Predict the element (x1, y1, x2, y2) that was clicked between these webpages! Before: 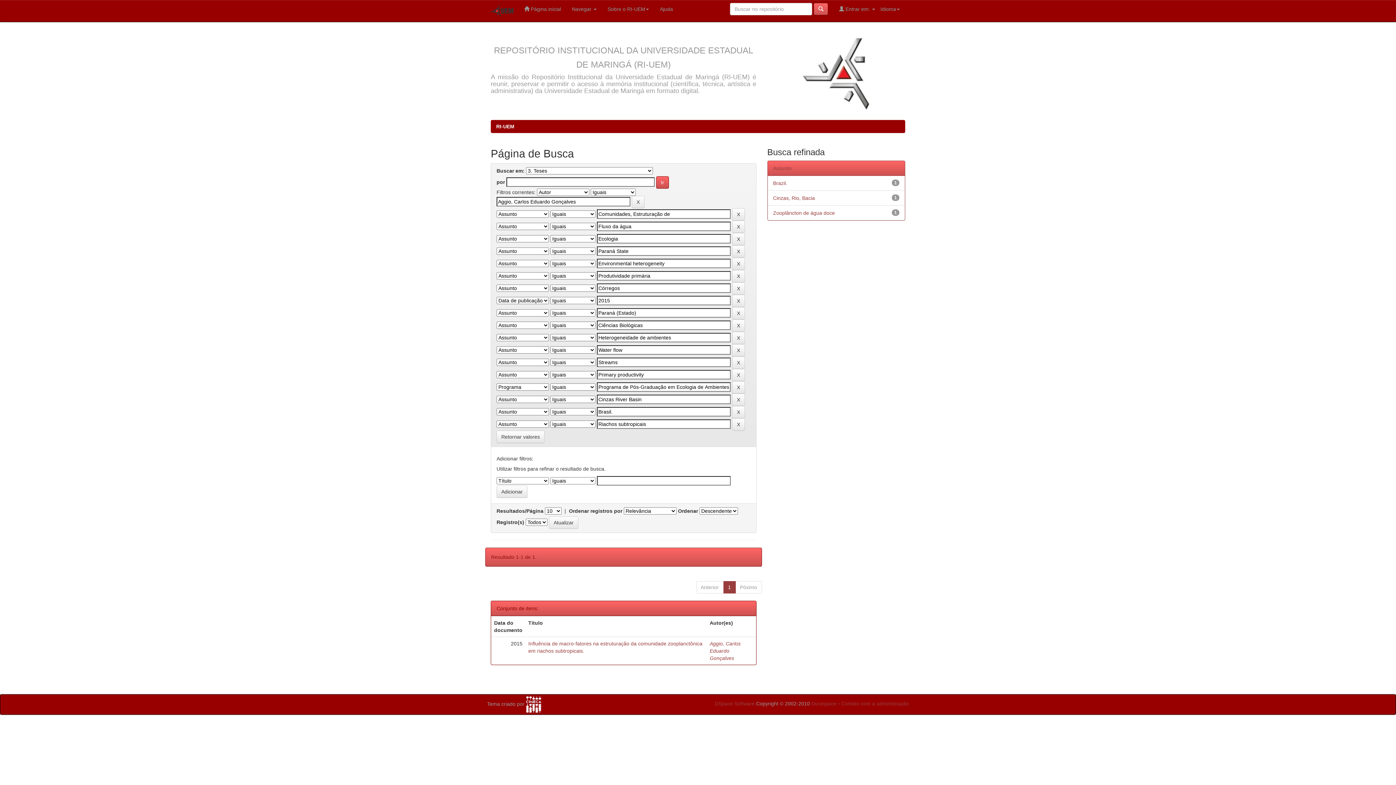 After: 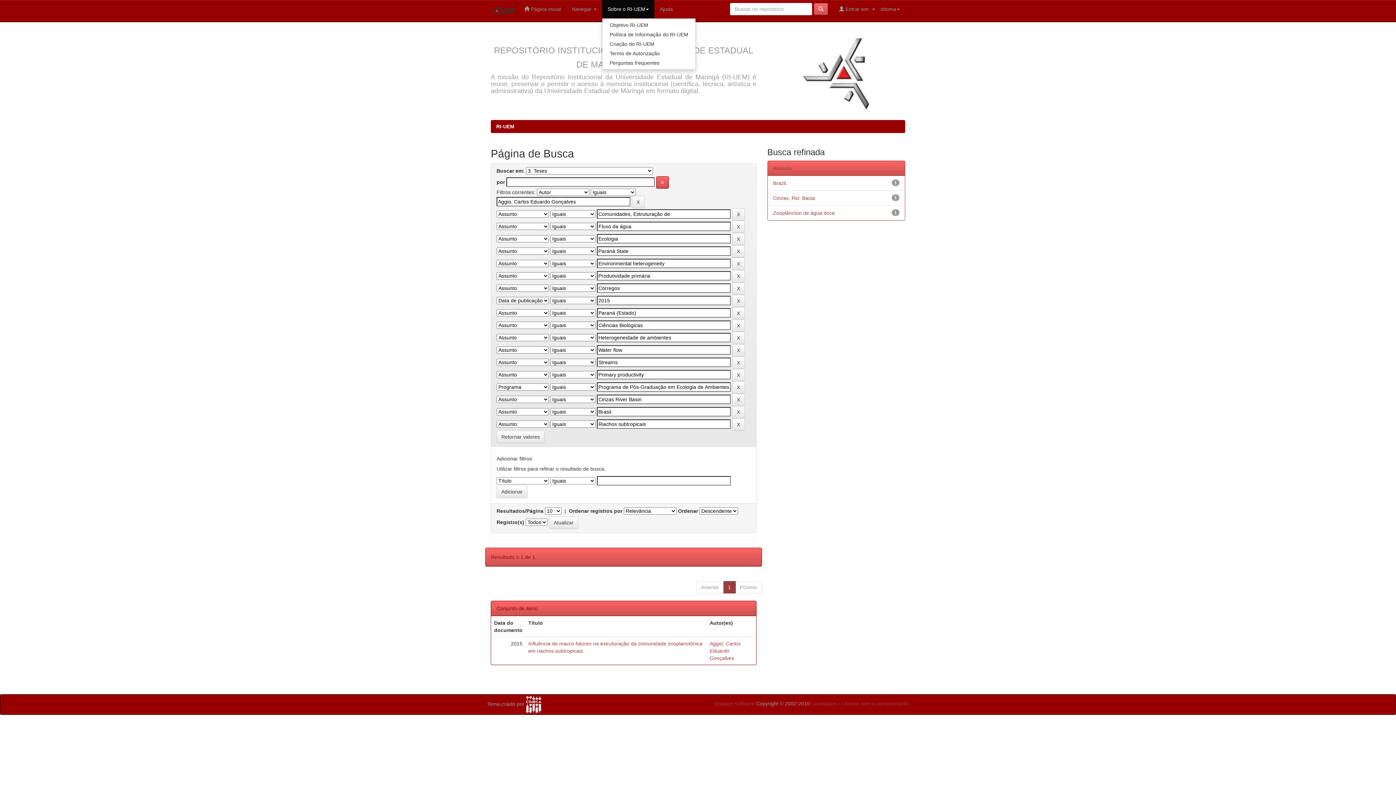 Action: bbox: (602, 0, 654, 18) label: Sobre o RI-UEM